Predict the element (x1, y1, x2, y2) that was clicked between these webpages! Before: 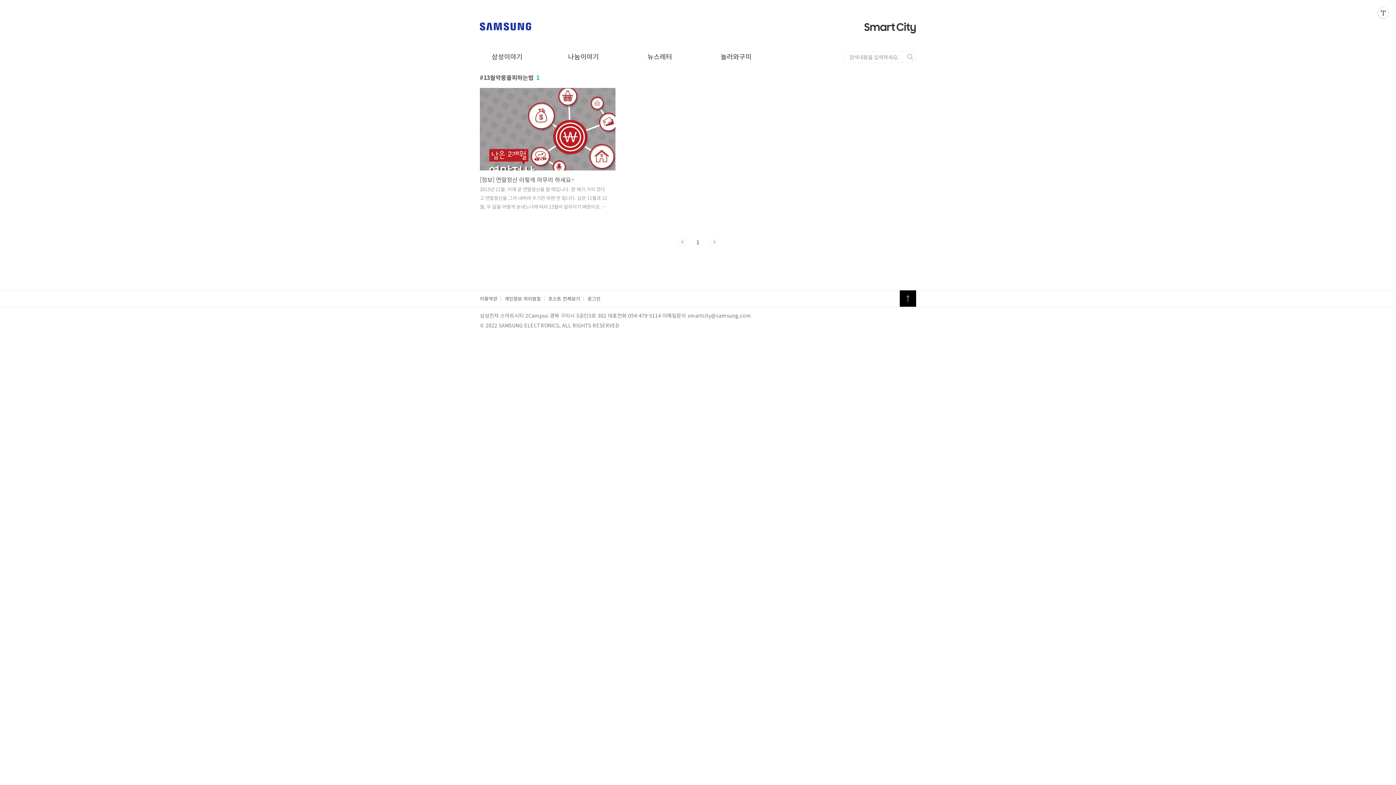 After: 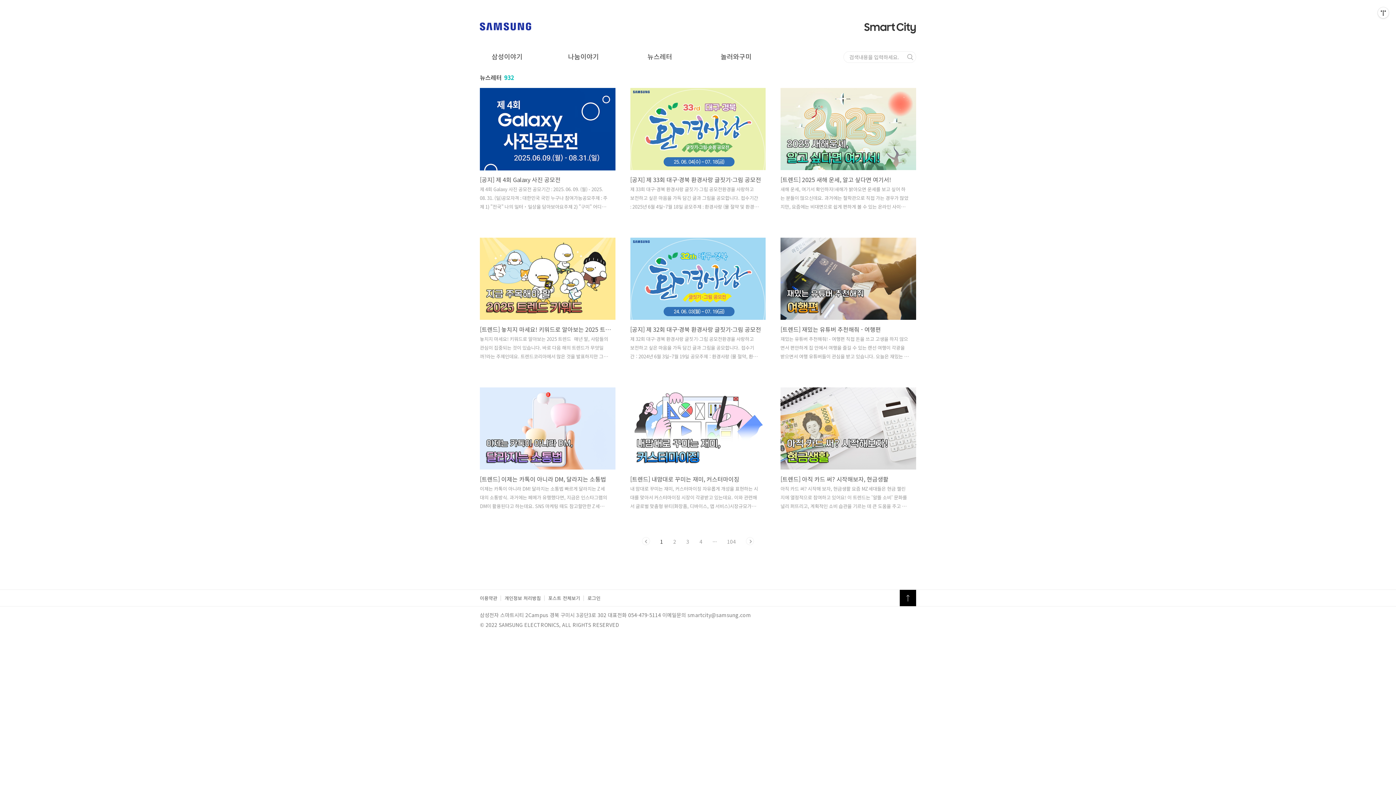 Action: label: 뉴스레터 bbox: (631, 44, 688, 69)